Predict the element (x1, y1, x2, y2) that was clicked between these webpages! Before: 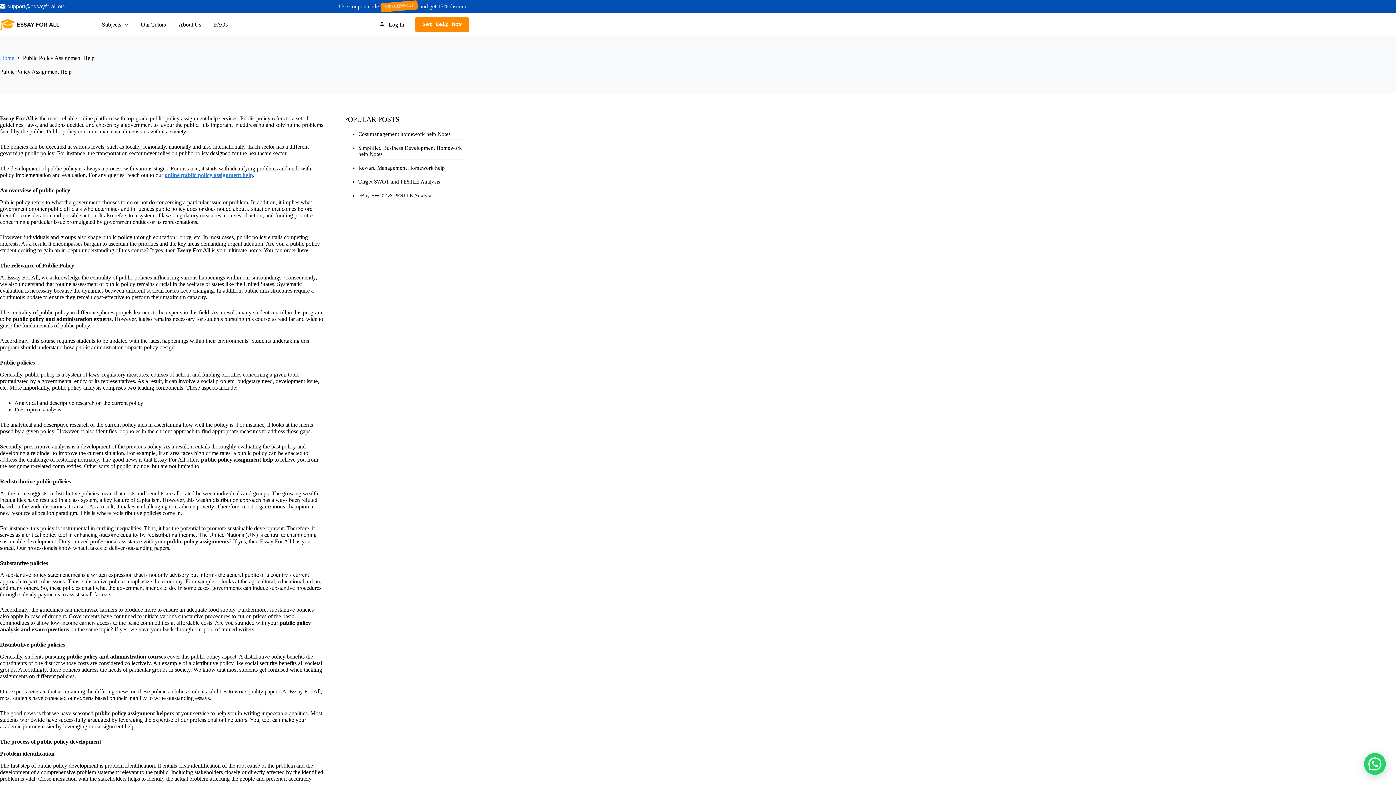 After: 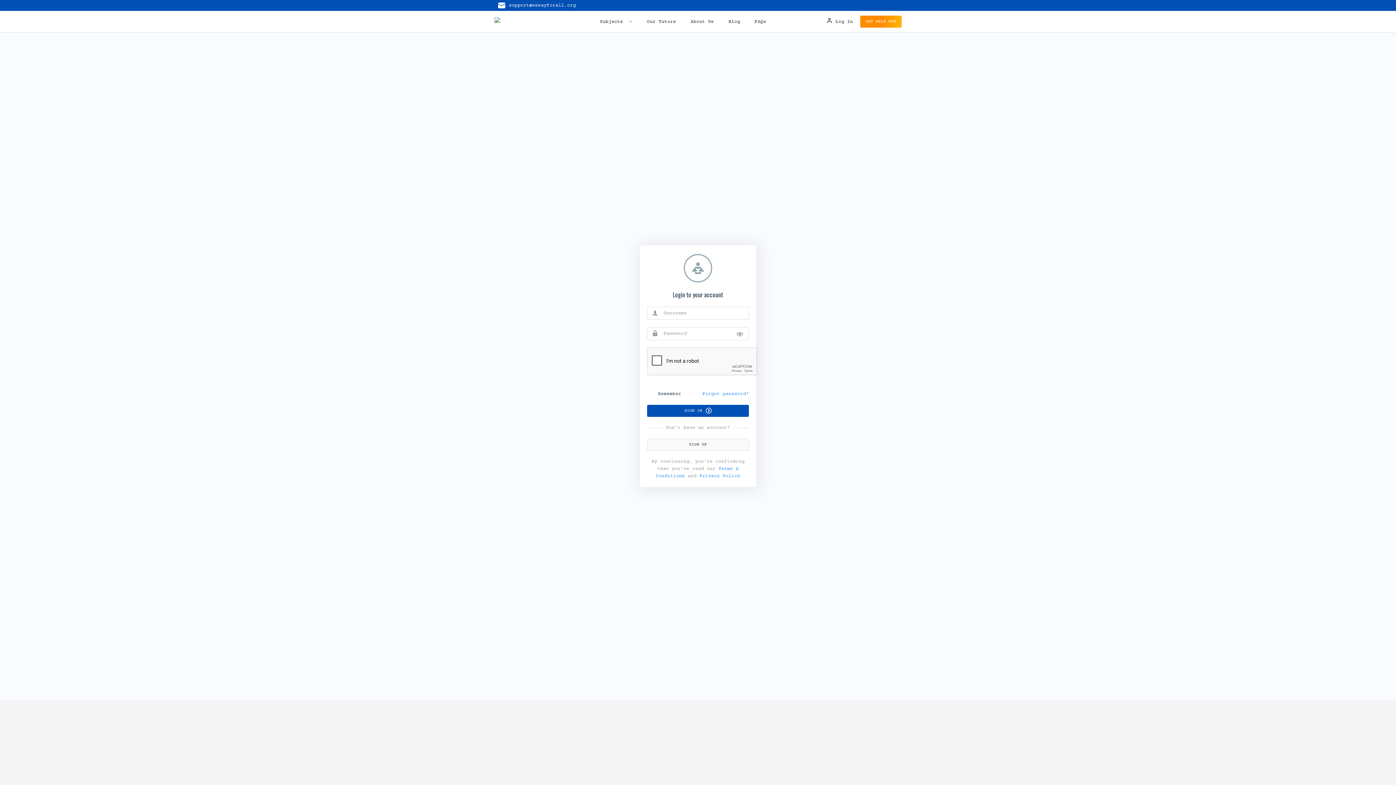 Action: label: Log In bbox: (379, 21, 404, 27)